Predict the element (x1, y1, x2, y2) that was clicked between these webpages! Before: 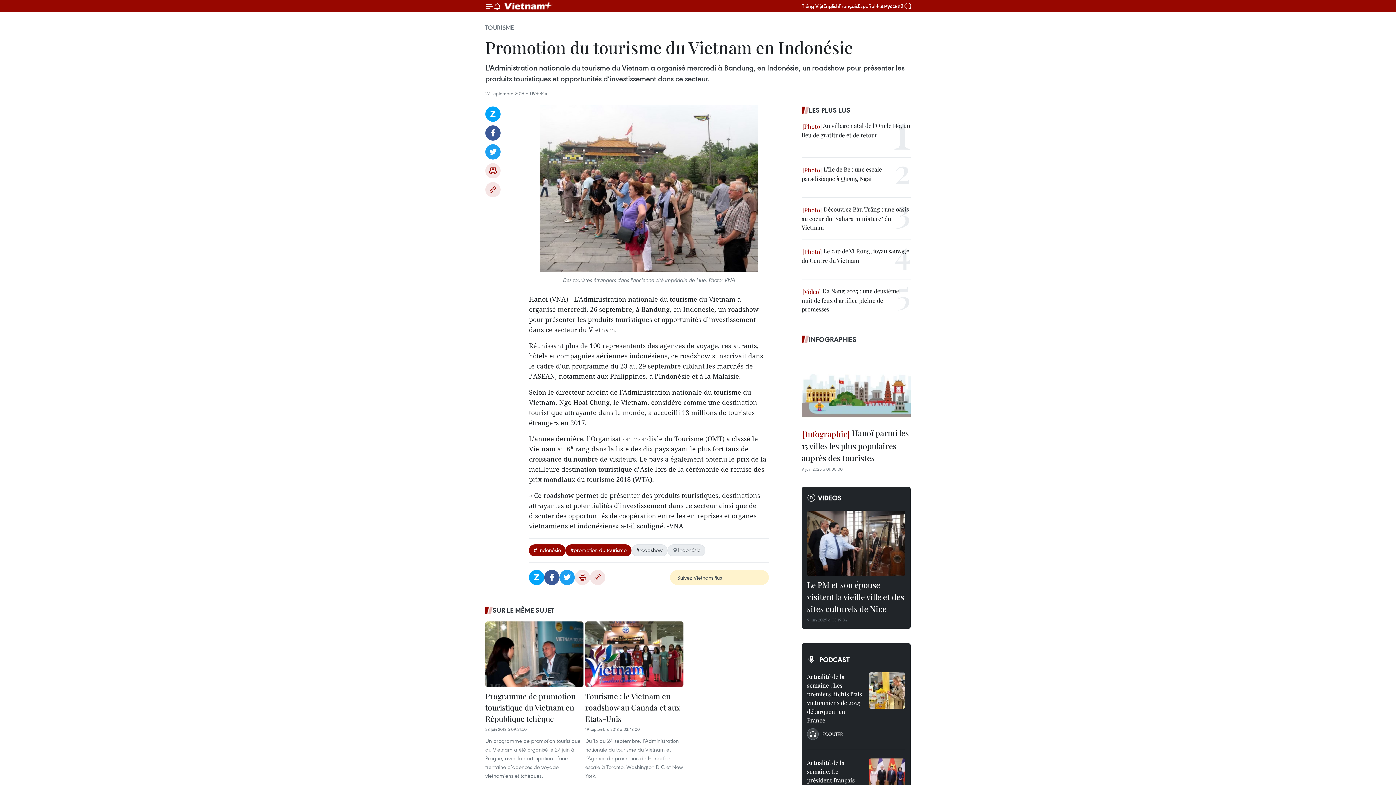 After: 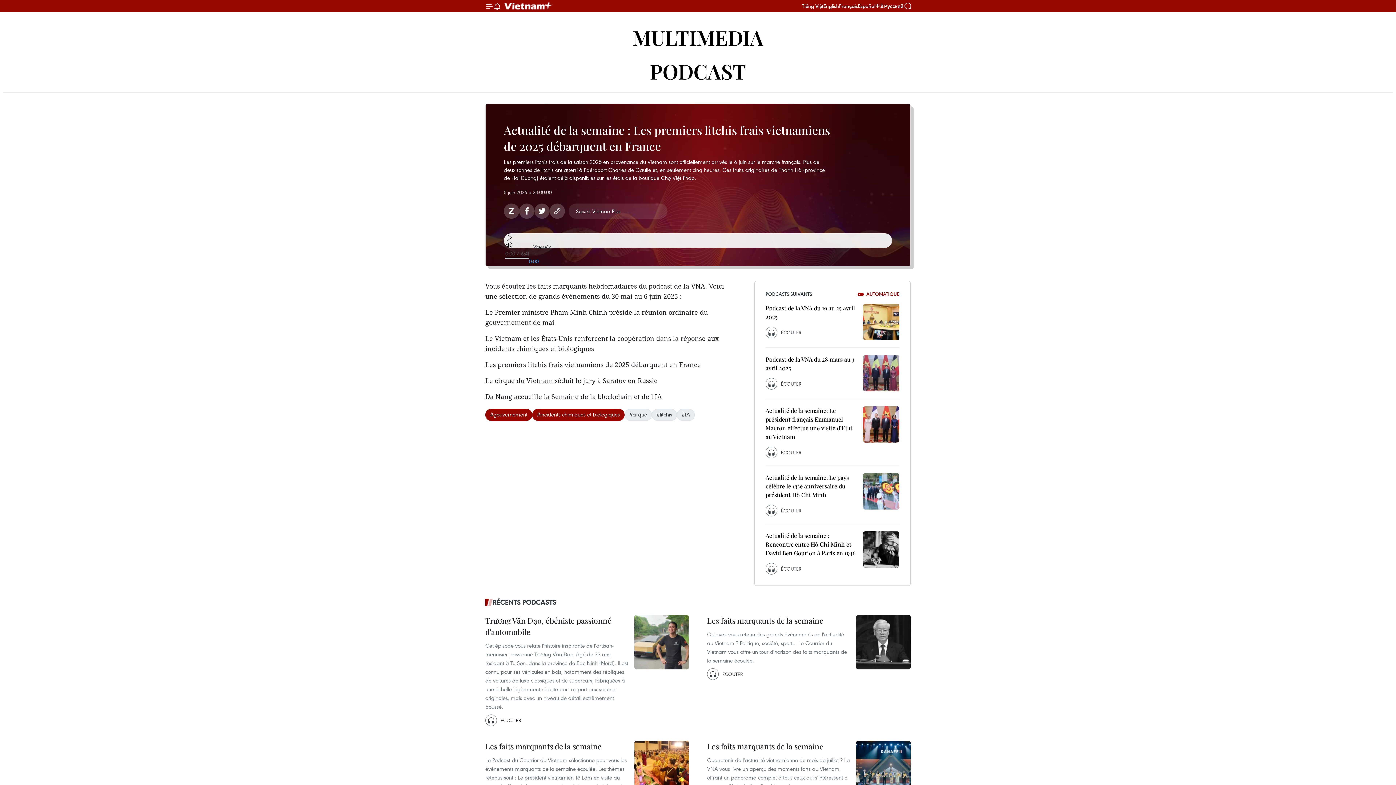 Action: bbox: (807, 728, 842, 740) label: ÉCOUTER